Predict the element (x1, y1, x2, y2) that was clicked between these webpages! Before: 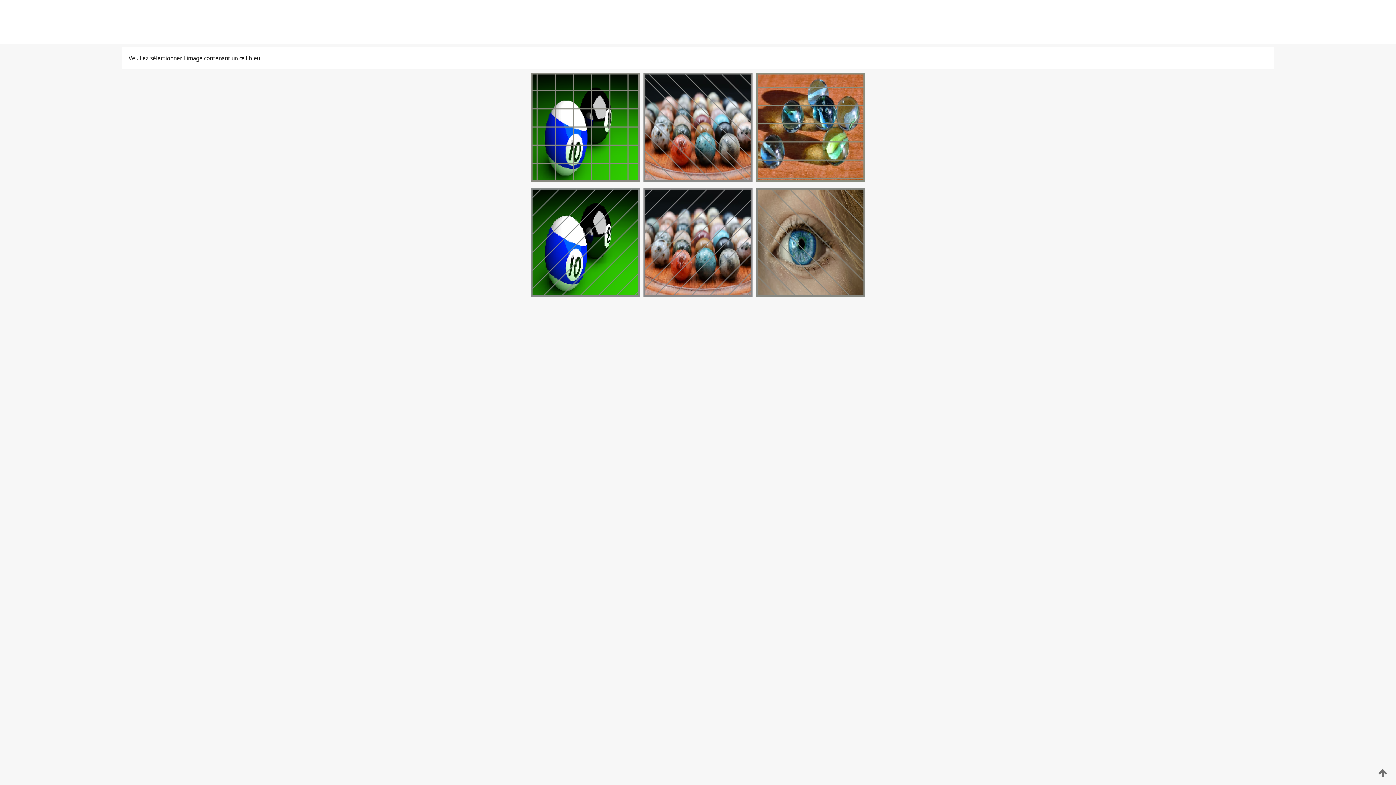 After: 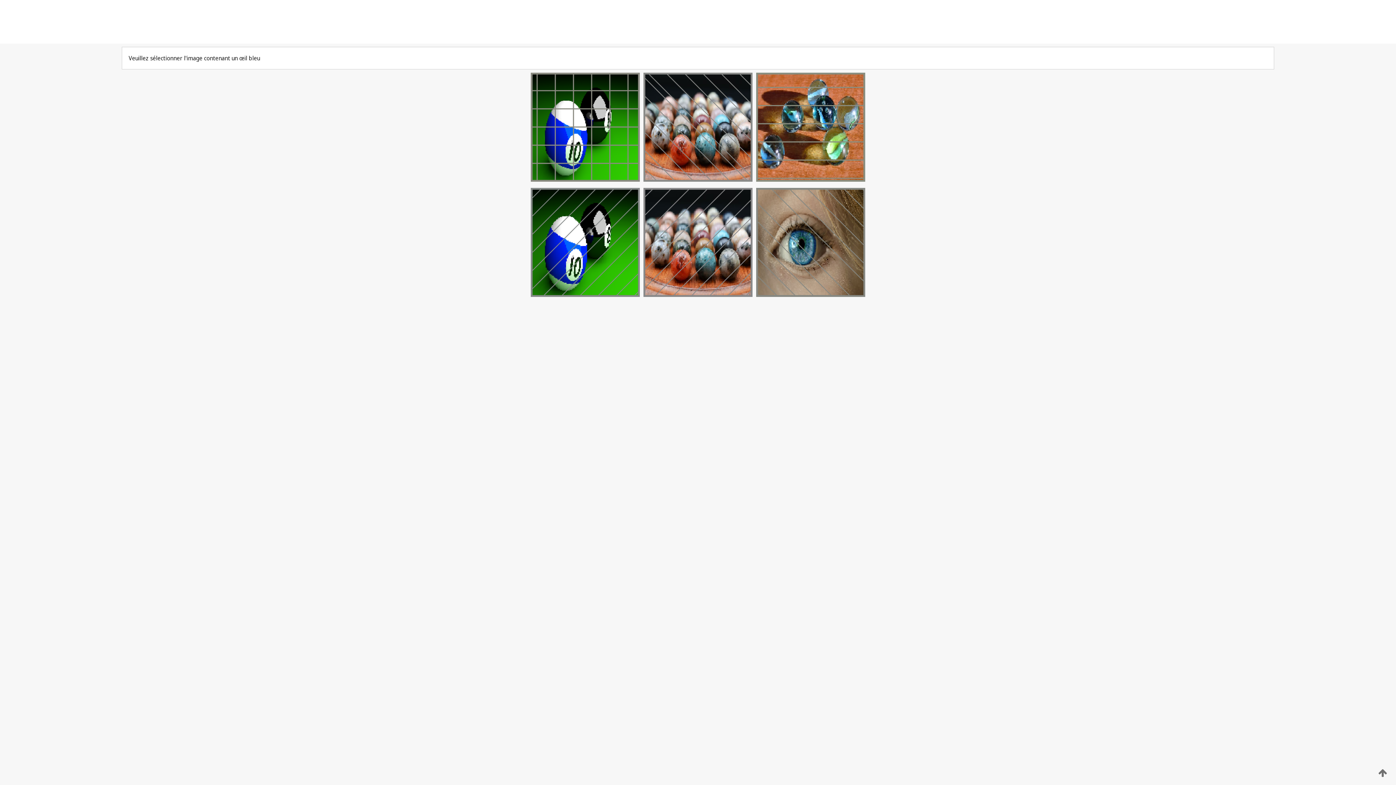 Action: bbox: (1376, 768, 1389, 778)